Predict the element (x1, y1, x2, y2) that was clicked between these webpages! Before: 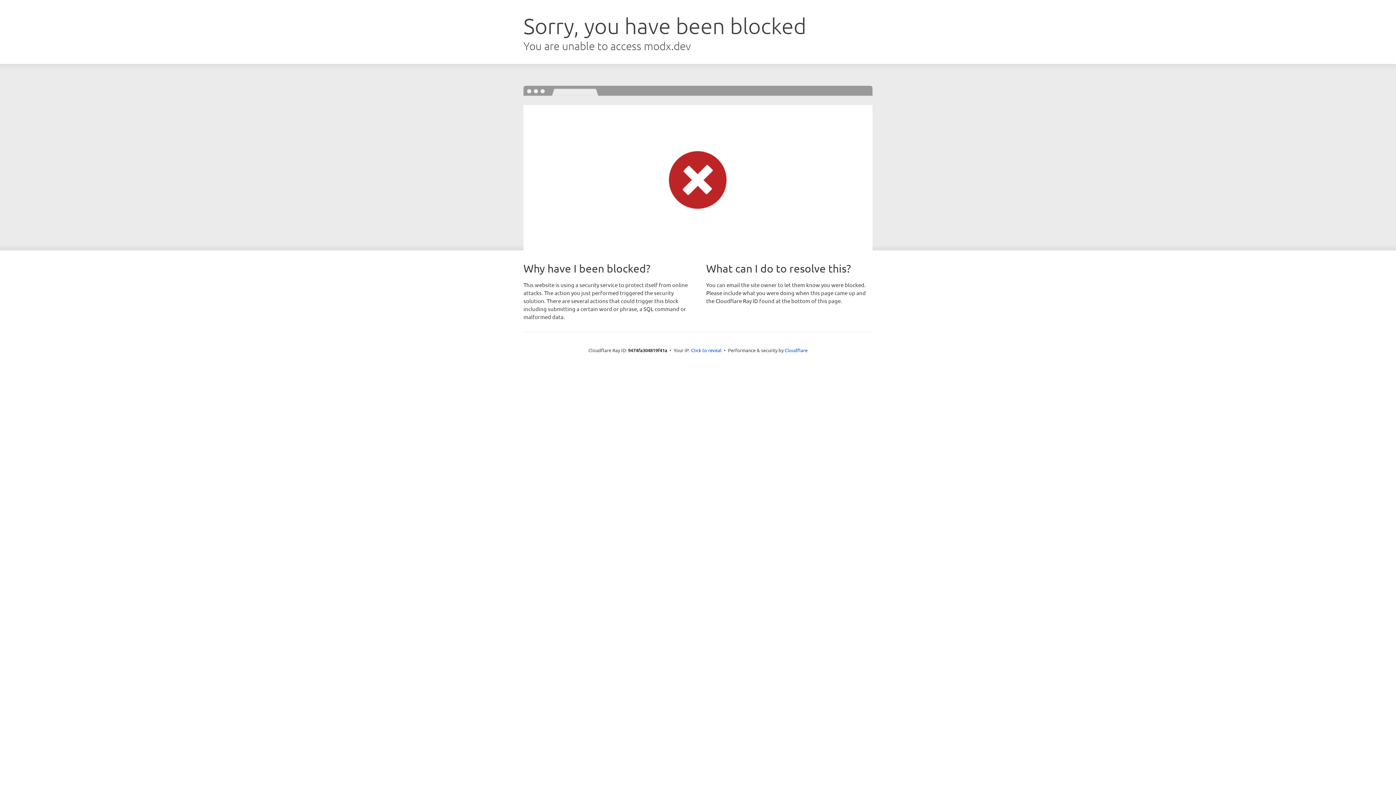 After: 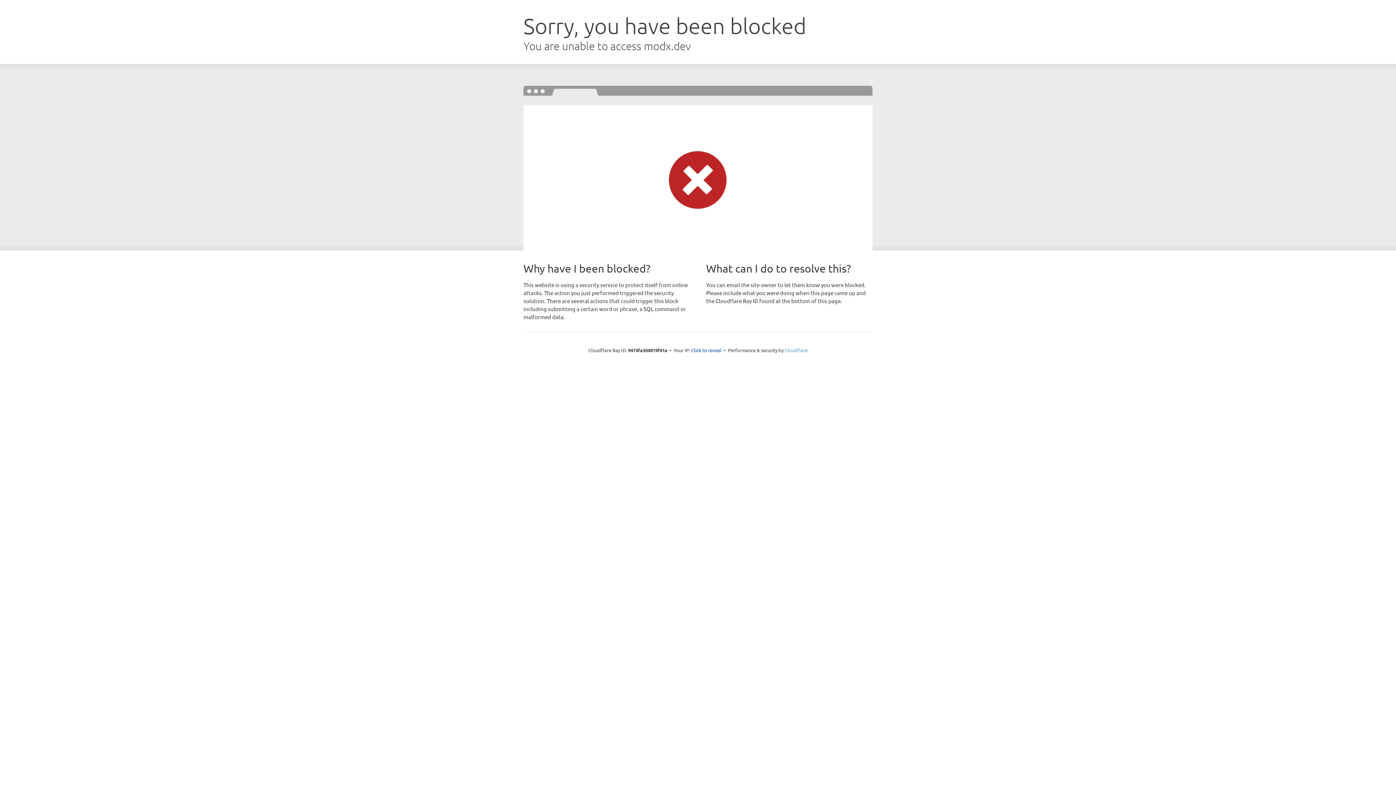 Action: bbox: (784, 347, 807, 353) label: Cloudflare